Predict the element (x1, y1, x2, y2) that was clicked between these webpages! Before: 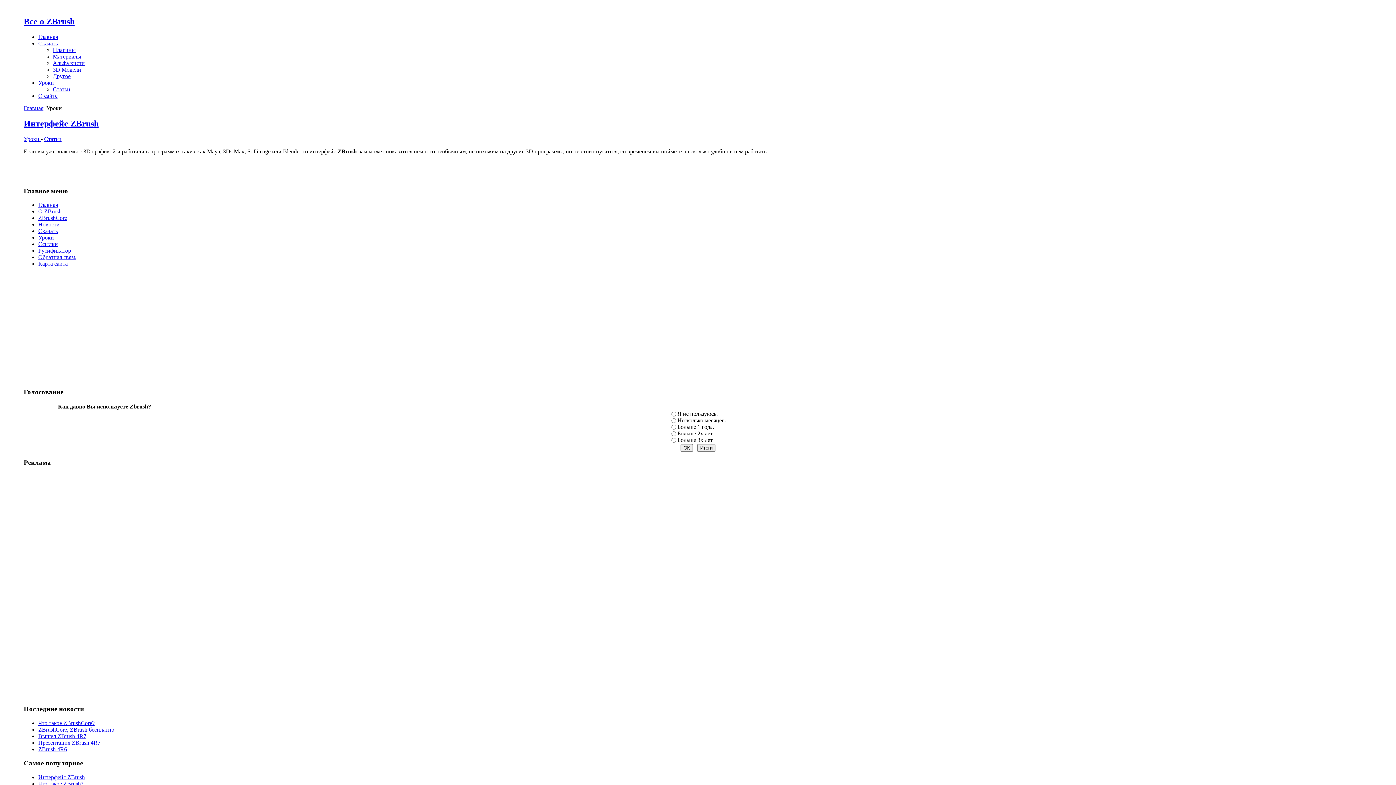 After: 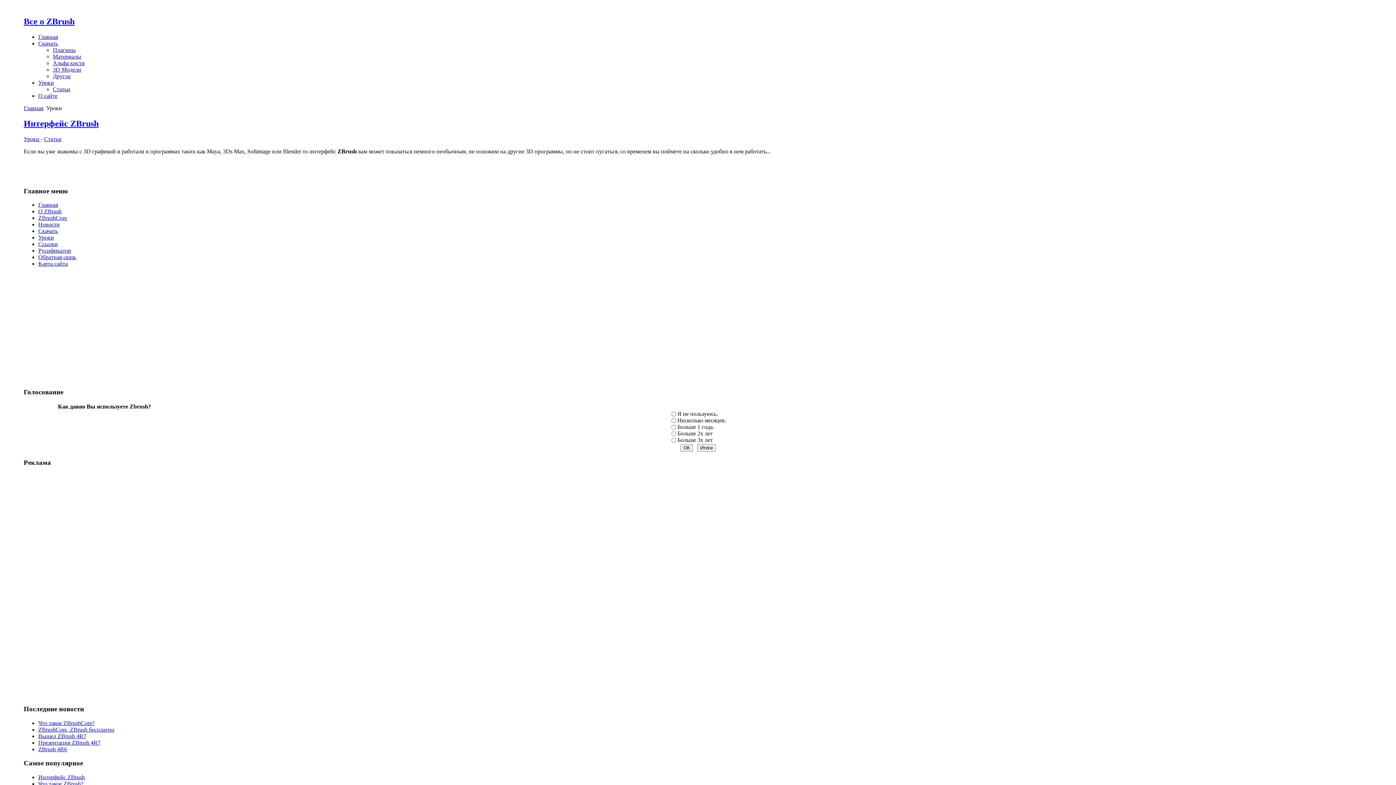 Action: label: Уроки bbox: (38, 234, 53, 240)